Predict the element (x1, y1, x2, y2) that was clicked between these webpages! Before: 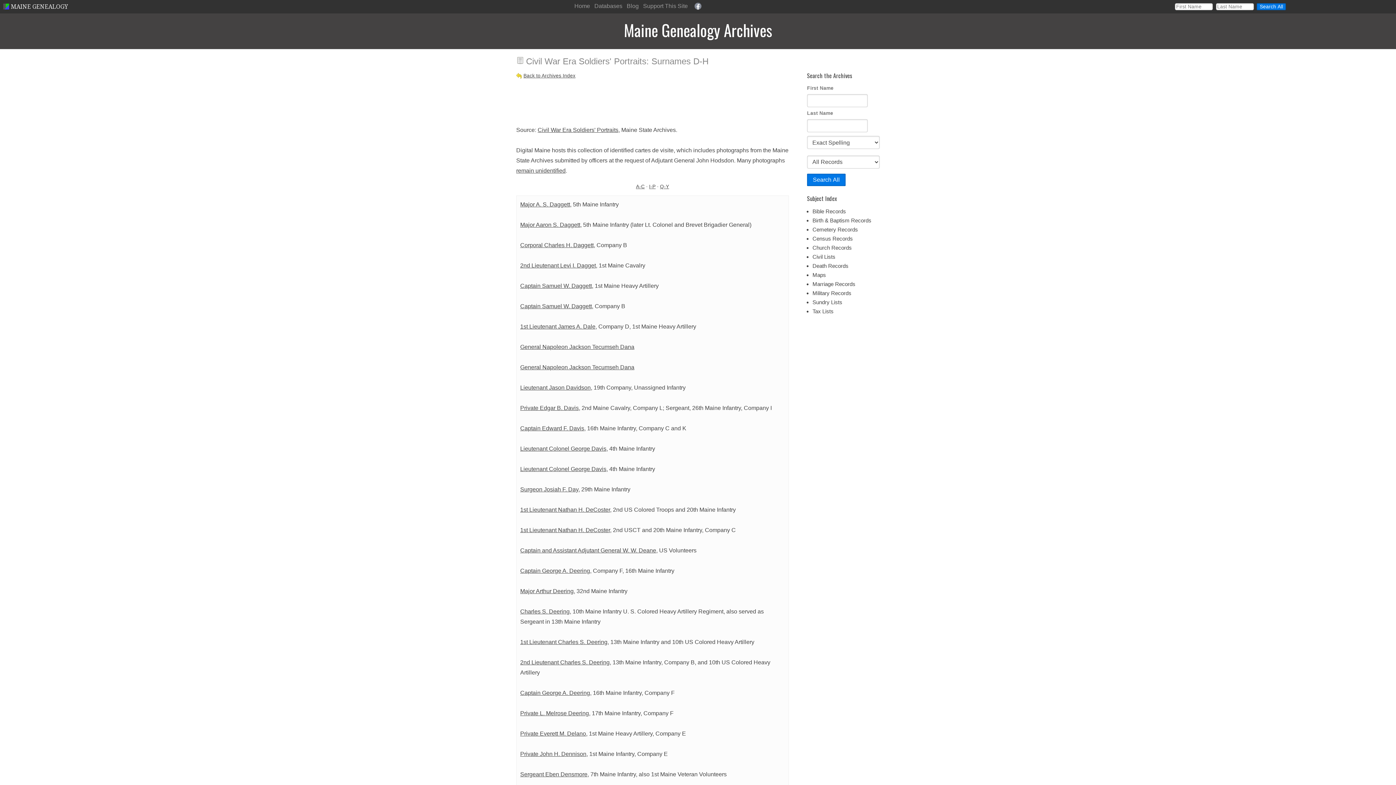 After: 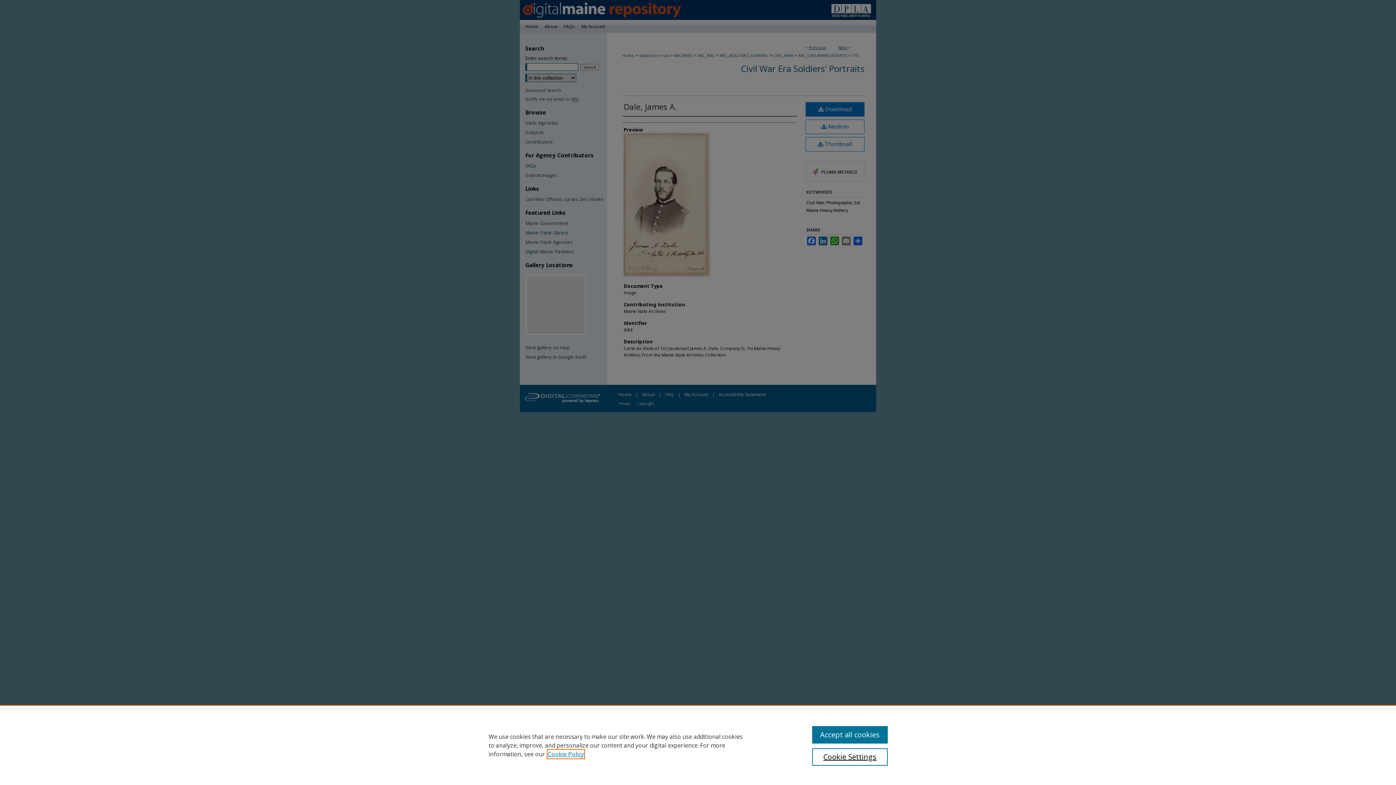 Action: bbox: (520, 323, 595, 329) label: 1st Lieutenant James A. Dale